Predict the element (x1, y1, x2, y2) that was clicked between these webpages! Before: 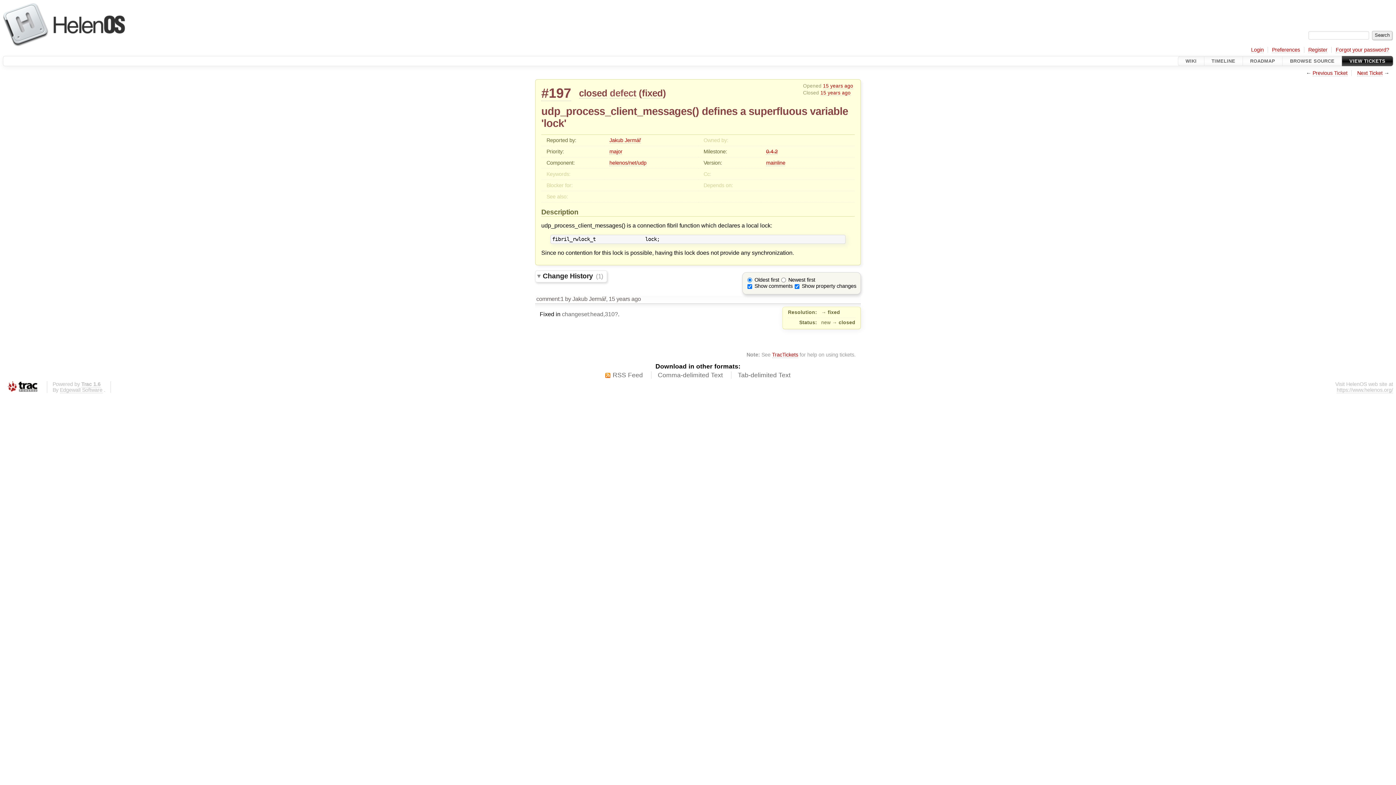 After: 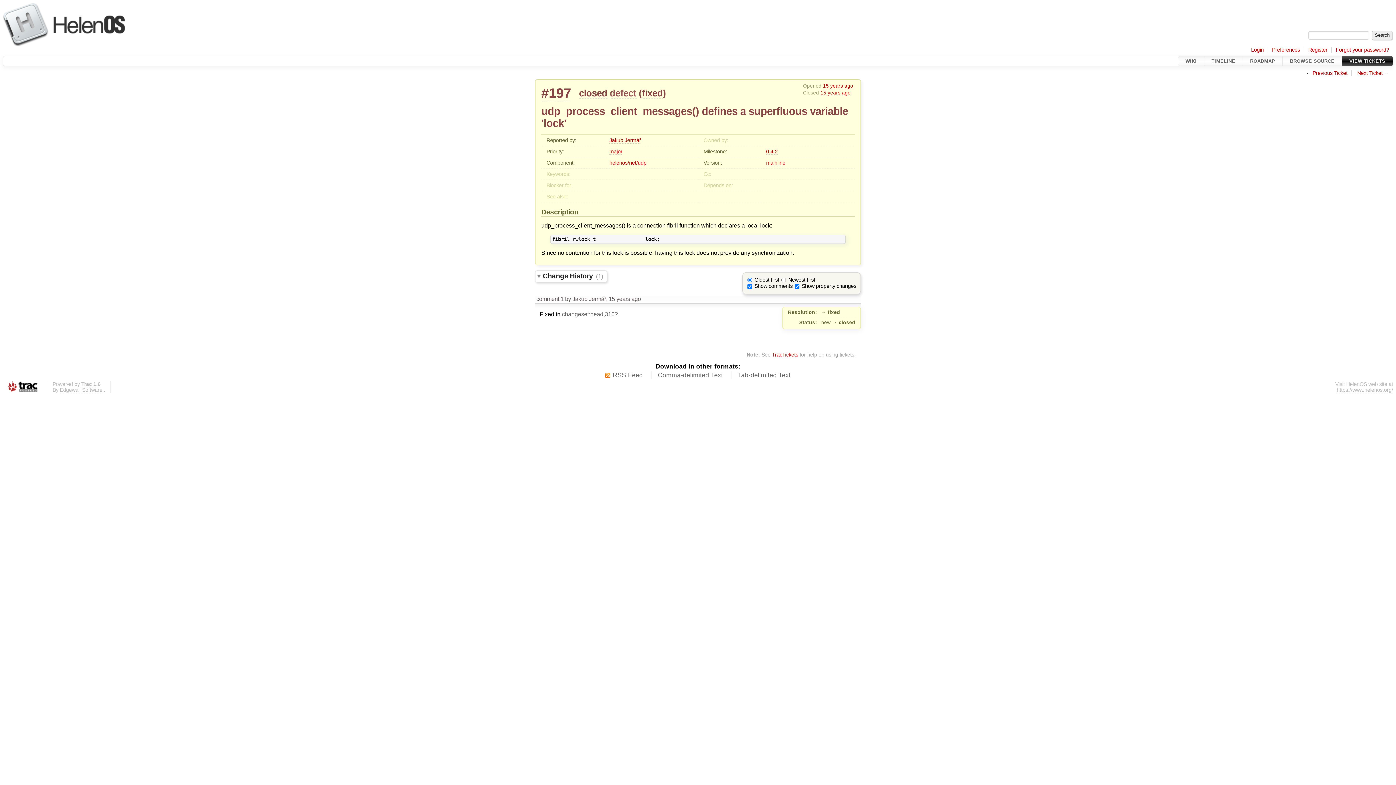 Action: bbox: (541, 85, 571, 101) label: #197